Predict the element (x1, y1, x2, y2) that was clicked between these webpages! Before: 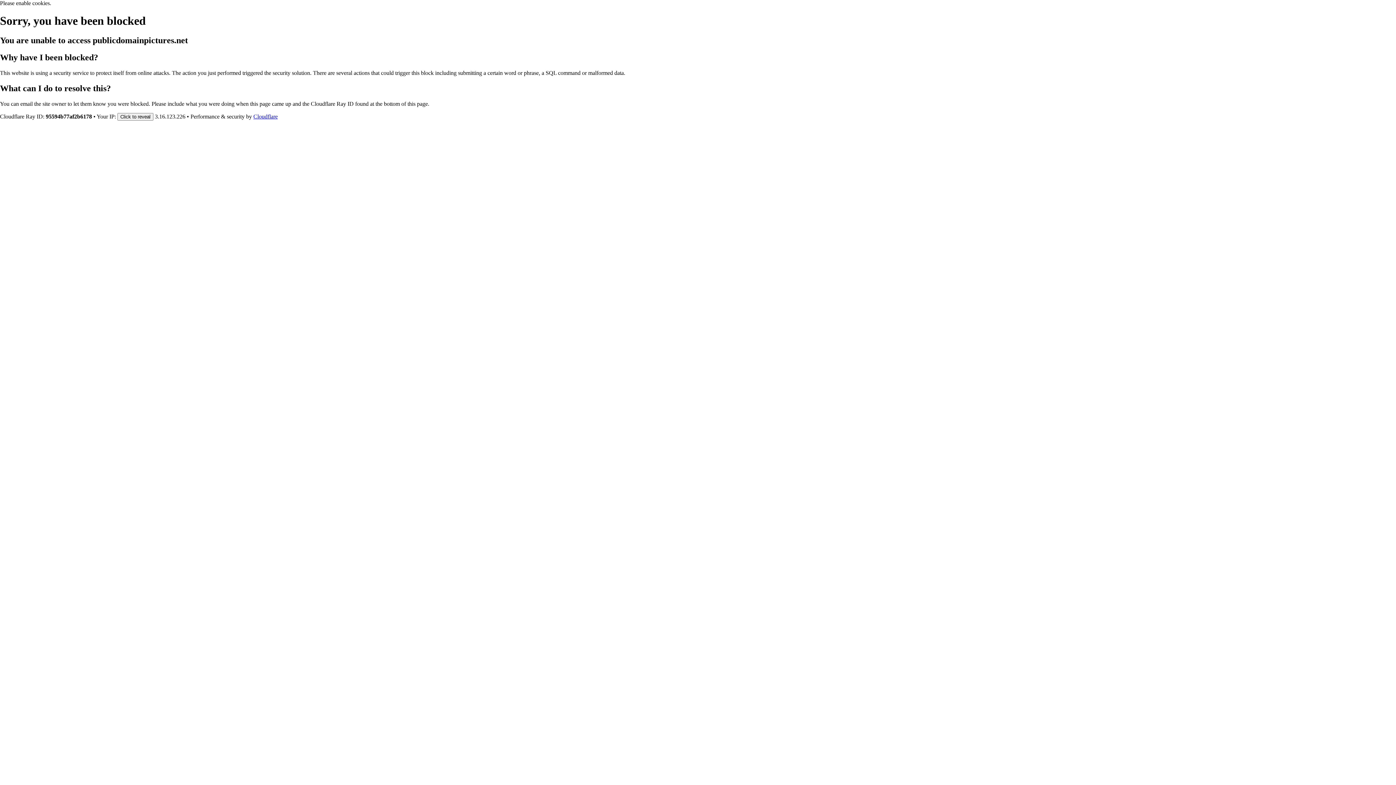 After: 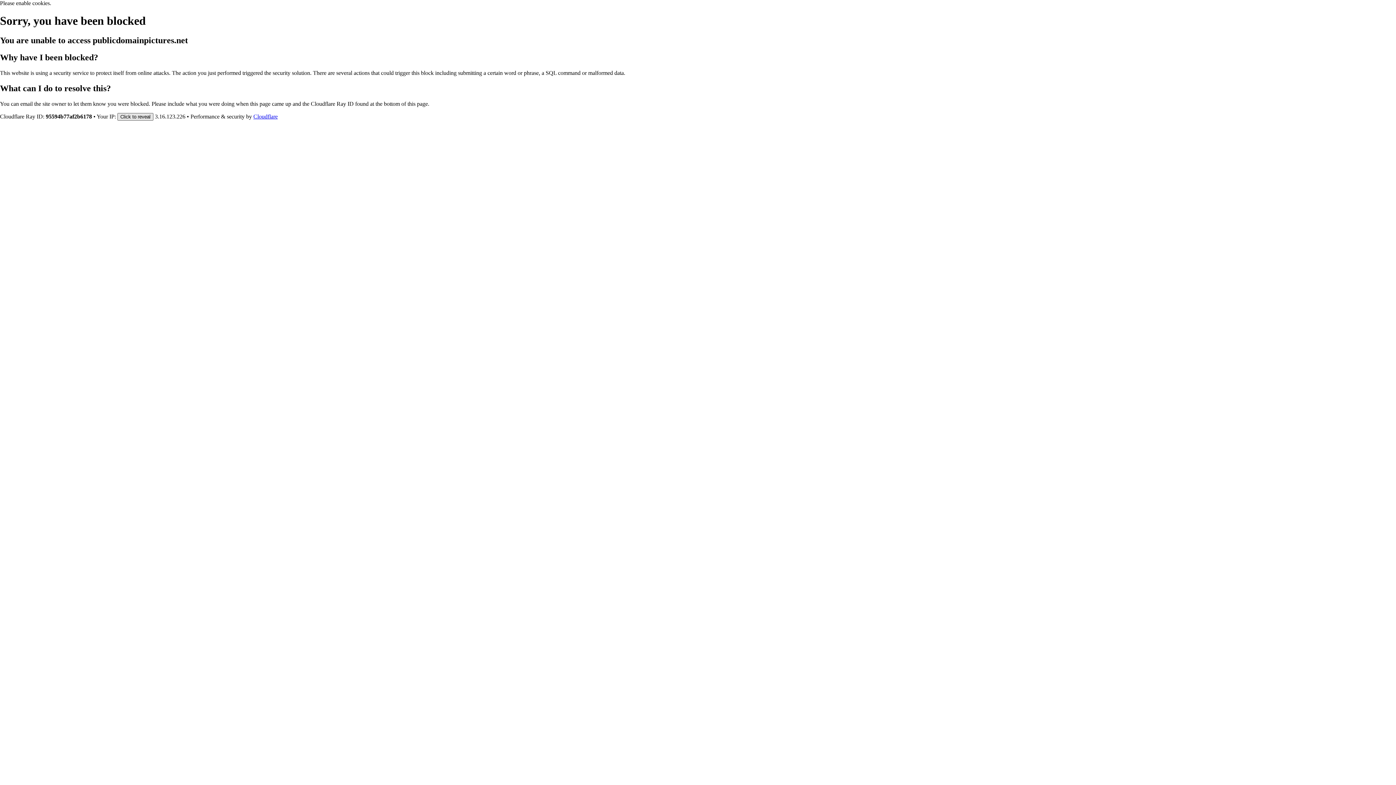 Action: label: Click to reveal bbox: (117, 112, 153, 120)